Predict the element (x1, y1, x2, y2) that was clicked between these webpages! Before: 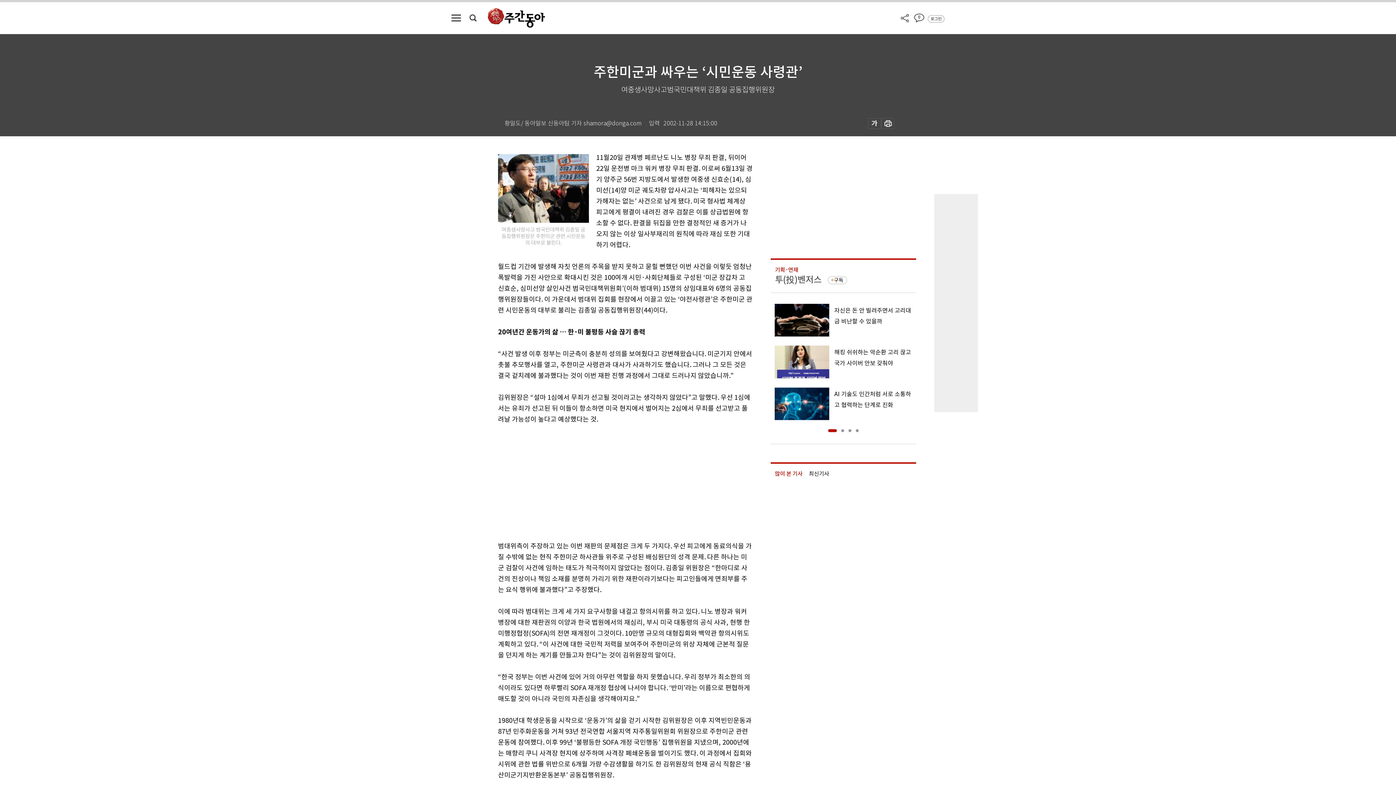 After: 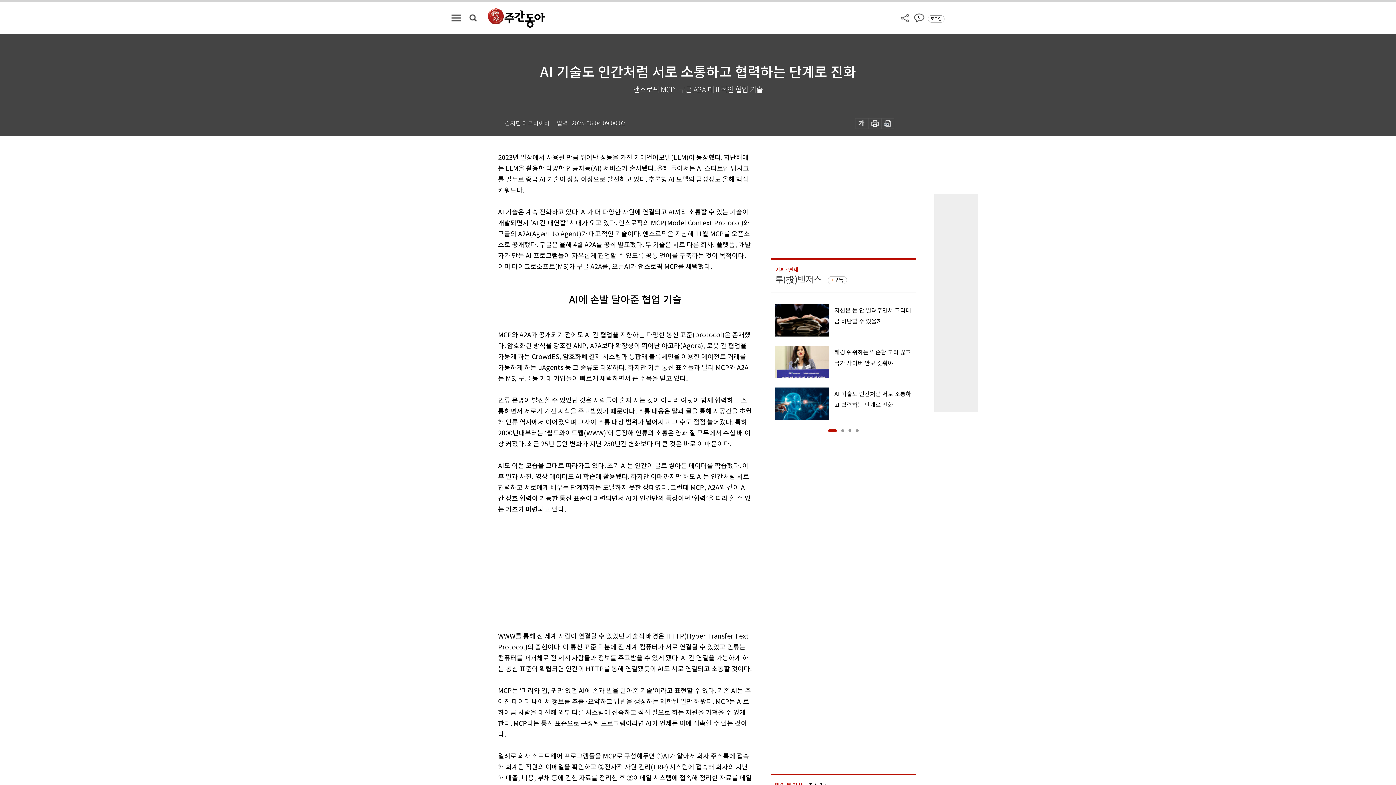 Action: label: AI 기술도 인간처럼 서로 소통하고 협력하는 단계로 진화 bbox: (770, 387, 916, 420)